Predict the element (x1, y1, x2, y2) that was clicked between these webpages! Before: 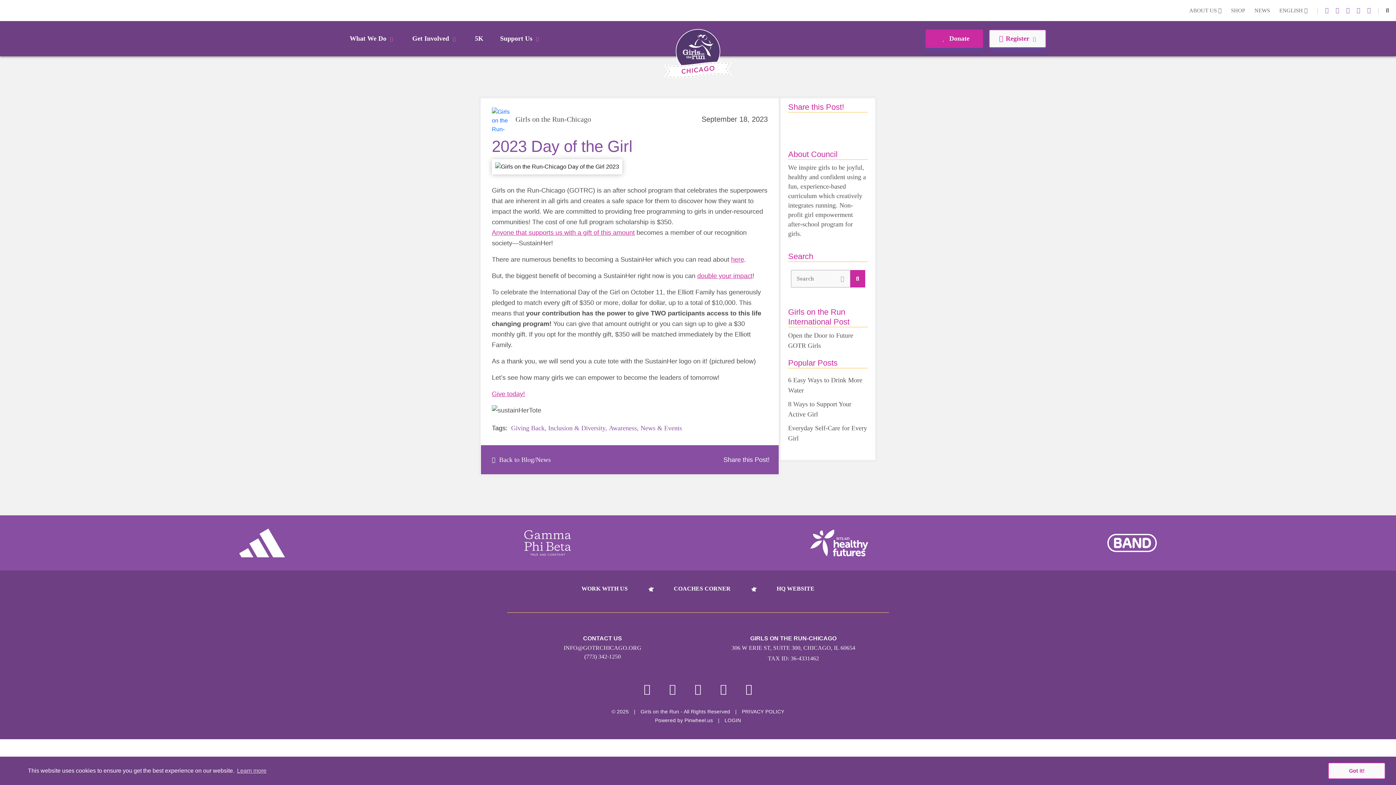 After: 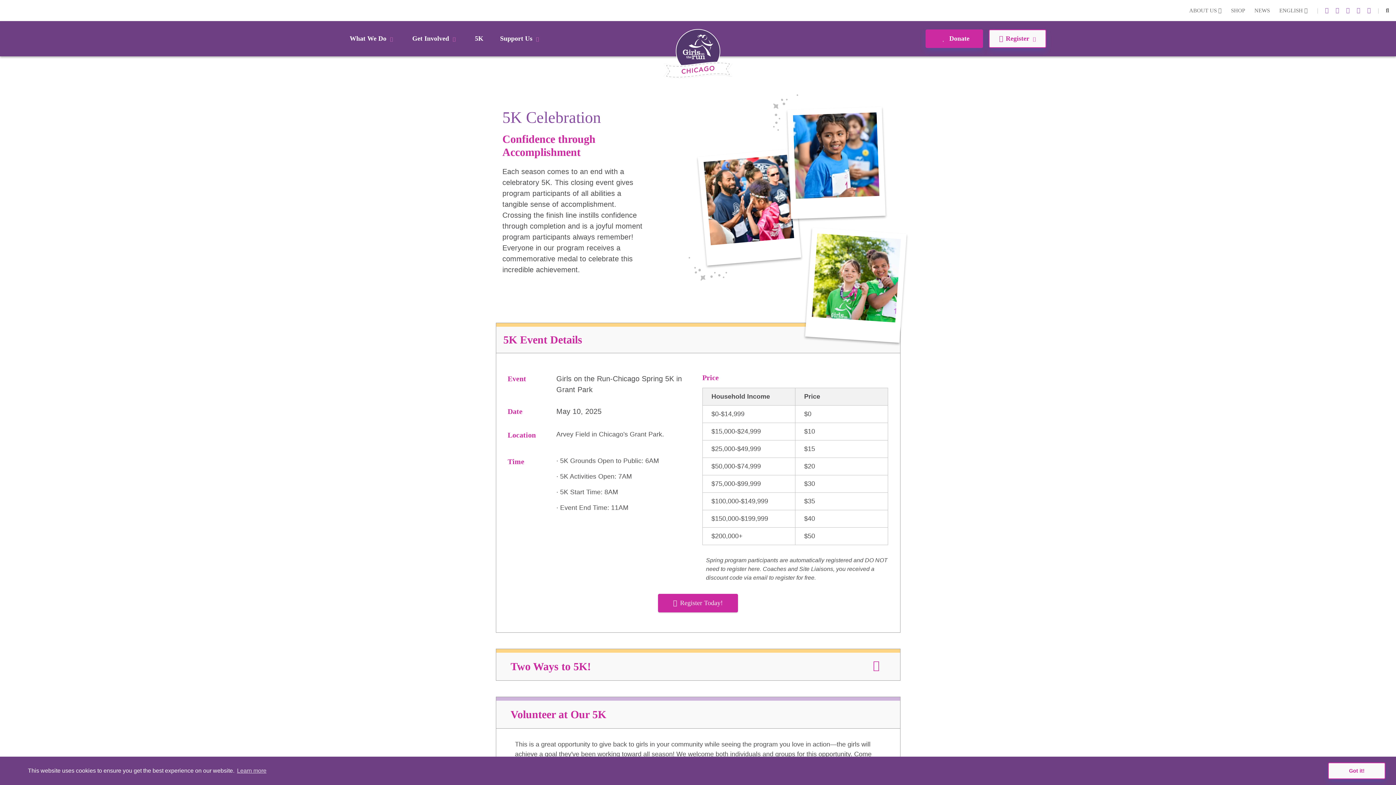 Action: label: 5K bbox: (475, 33, 483, 43)